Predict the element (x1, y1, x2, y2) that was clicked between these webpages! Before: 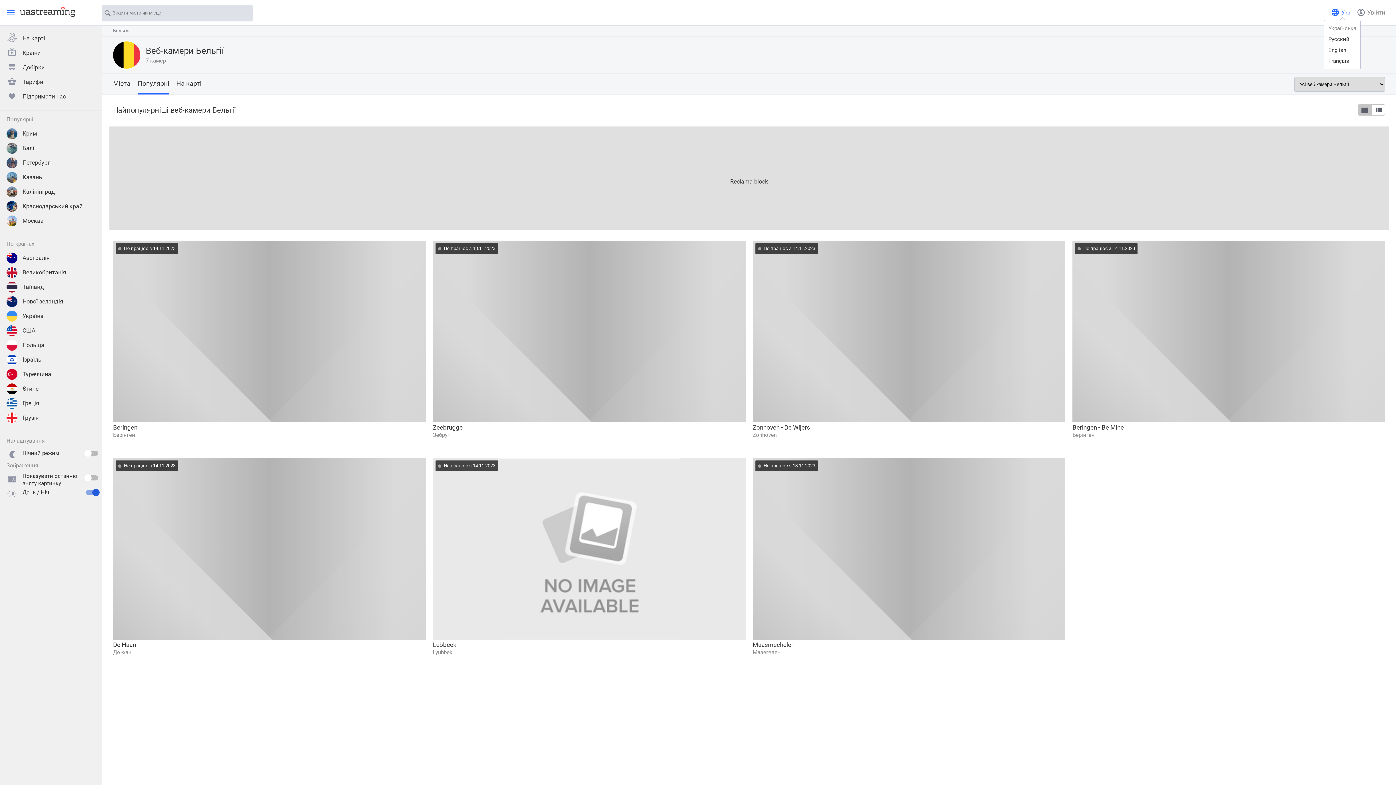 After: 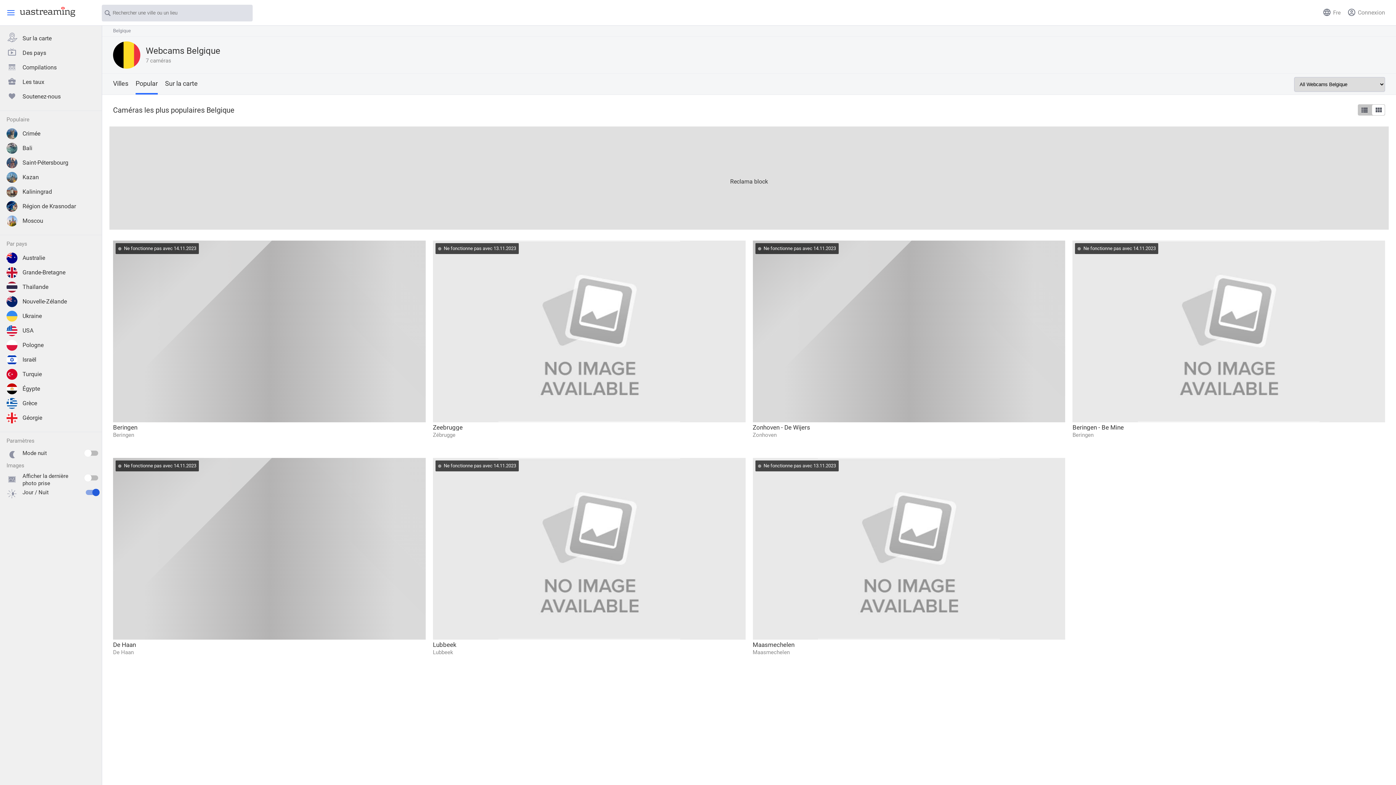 Action: label: Français bbox: (1324, 55, 1360, 66)